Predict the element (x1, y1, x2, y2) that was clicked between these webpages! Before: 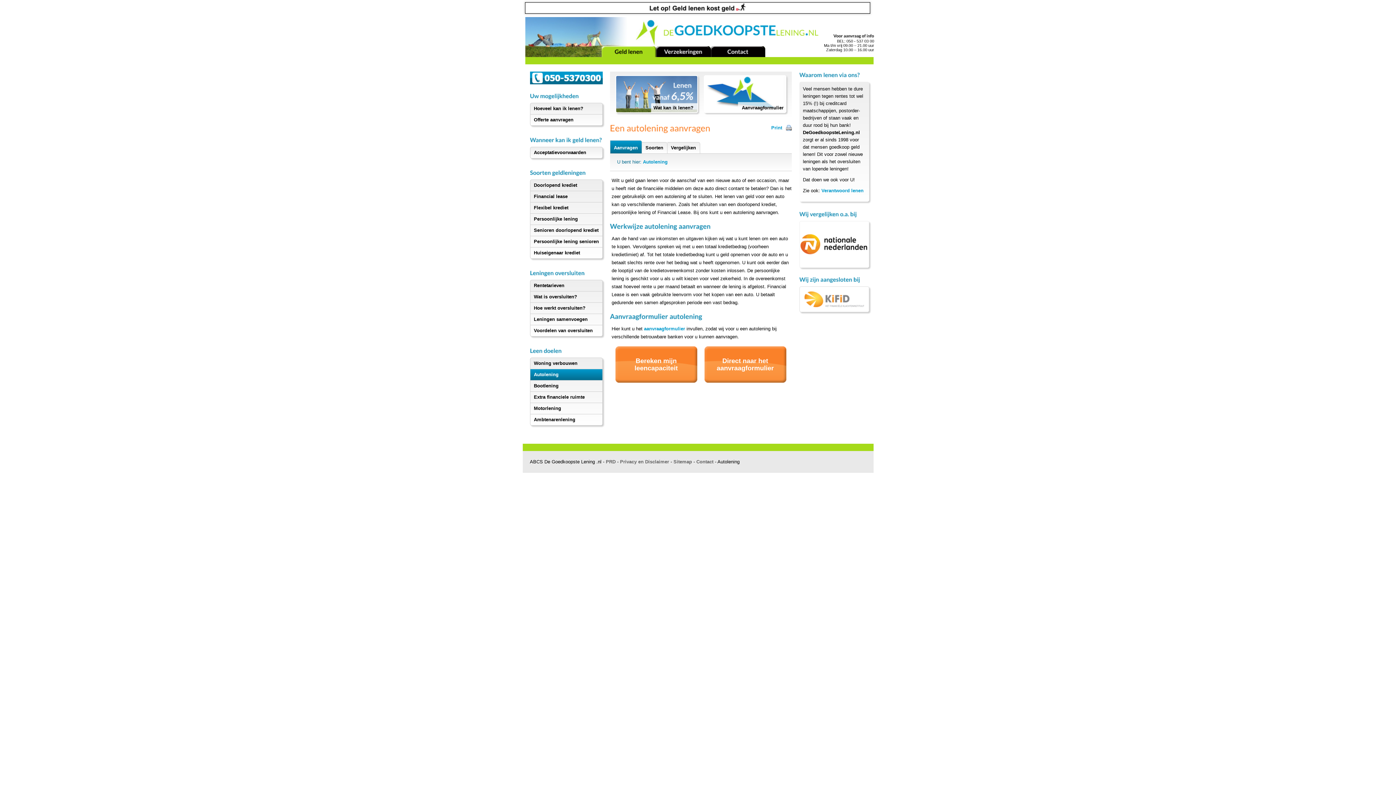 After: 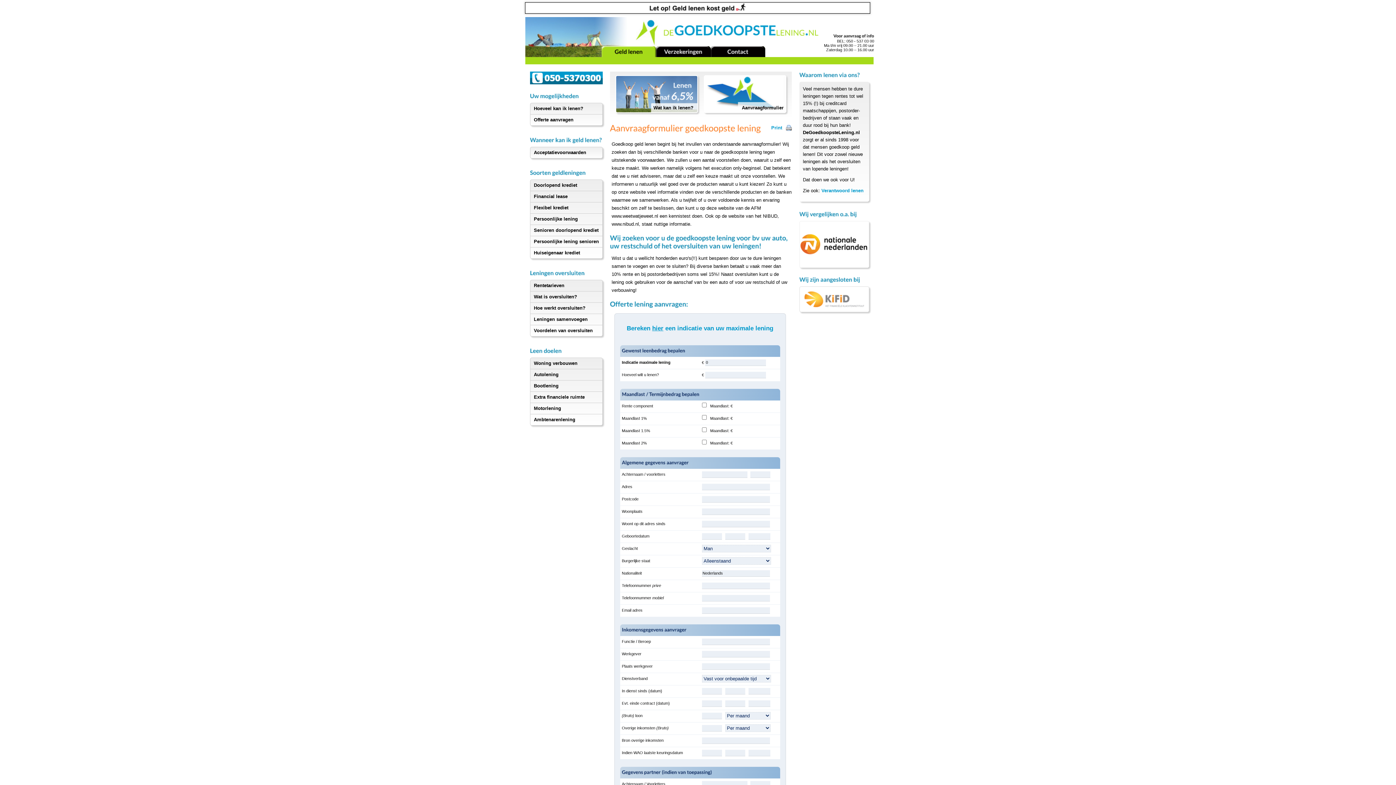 Action: bbox: (704, 346, 786, 382) label: Direct naar het aanvraagformulier